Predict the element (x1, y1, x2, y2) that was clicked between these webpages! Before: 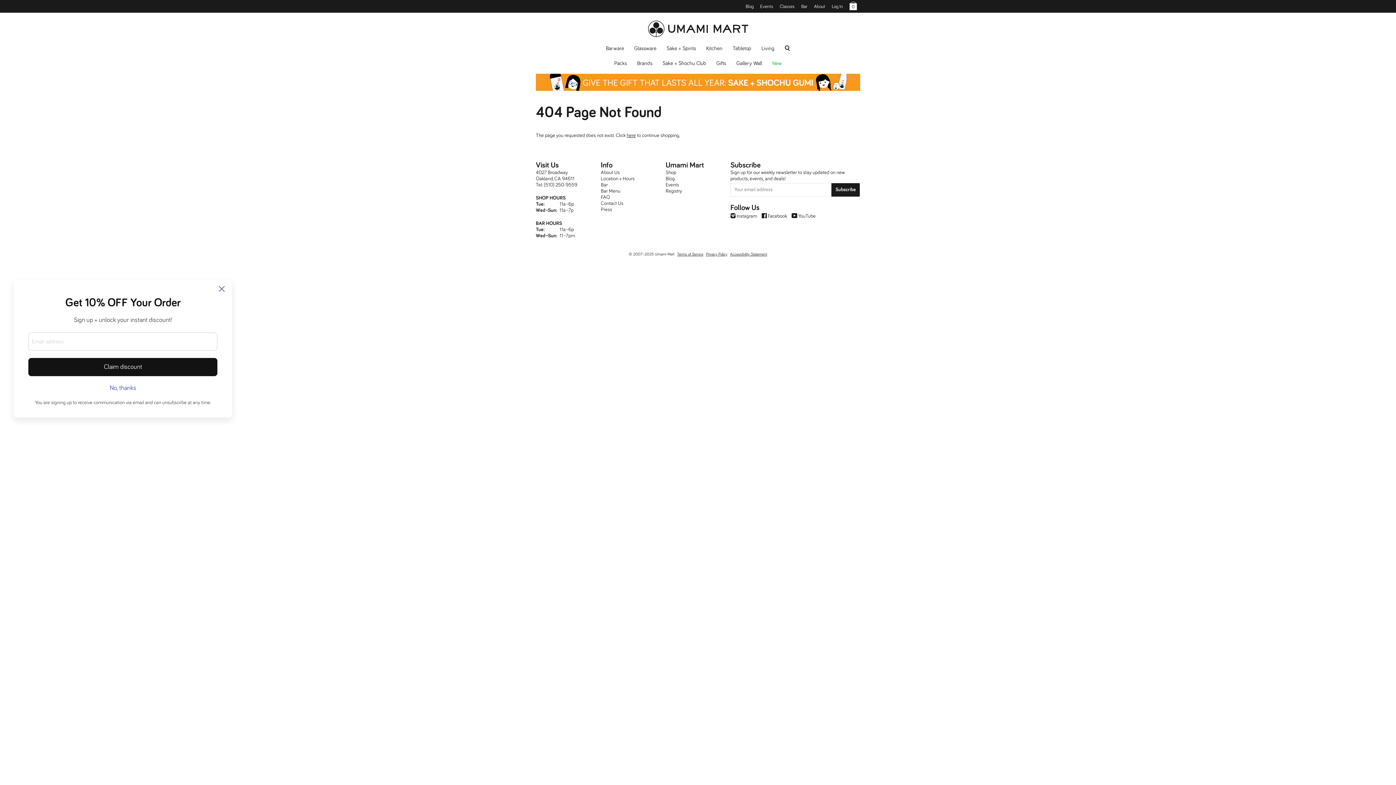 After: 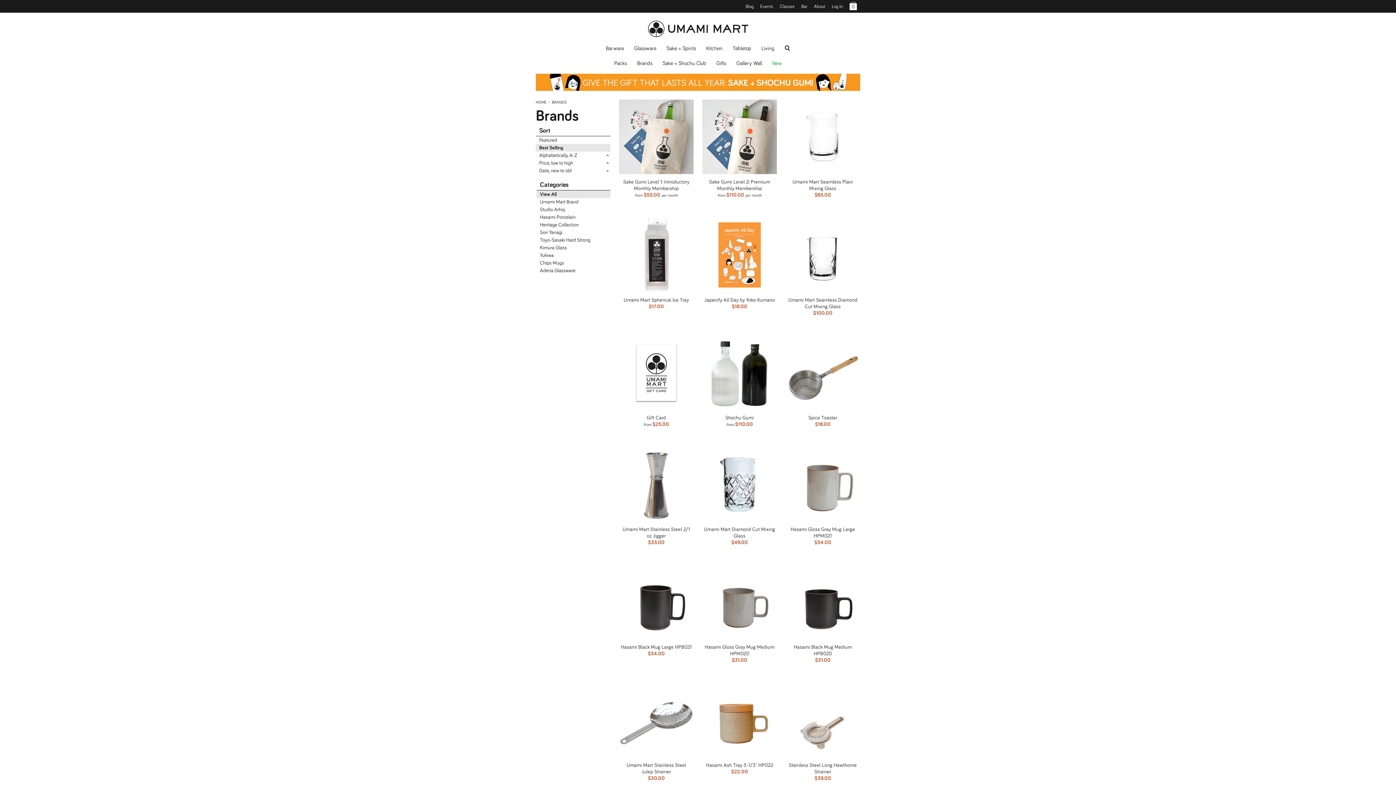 Action: bbox: (632, 57, 656, 69) label: Brands